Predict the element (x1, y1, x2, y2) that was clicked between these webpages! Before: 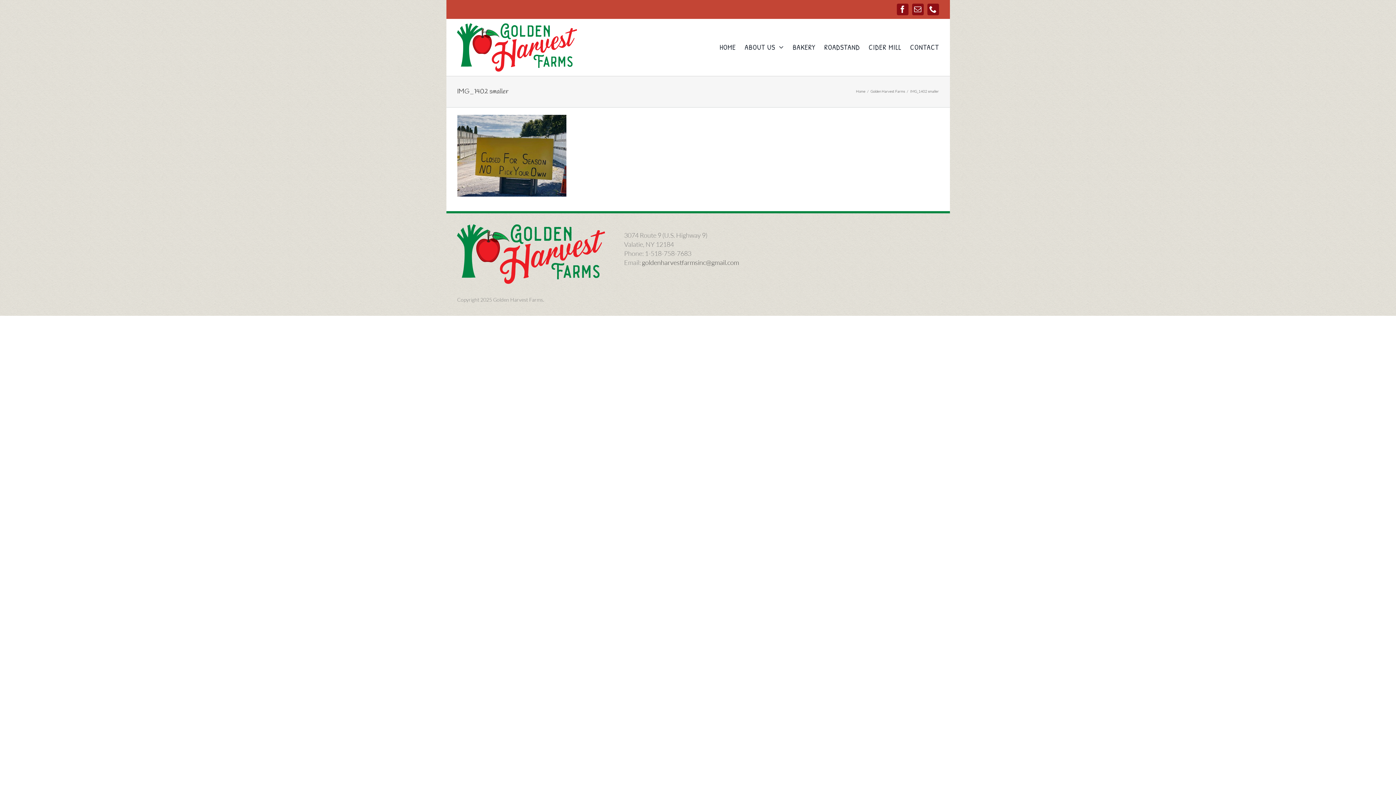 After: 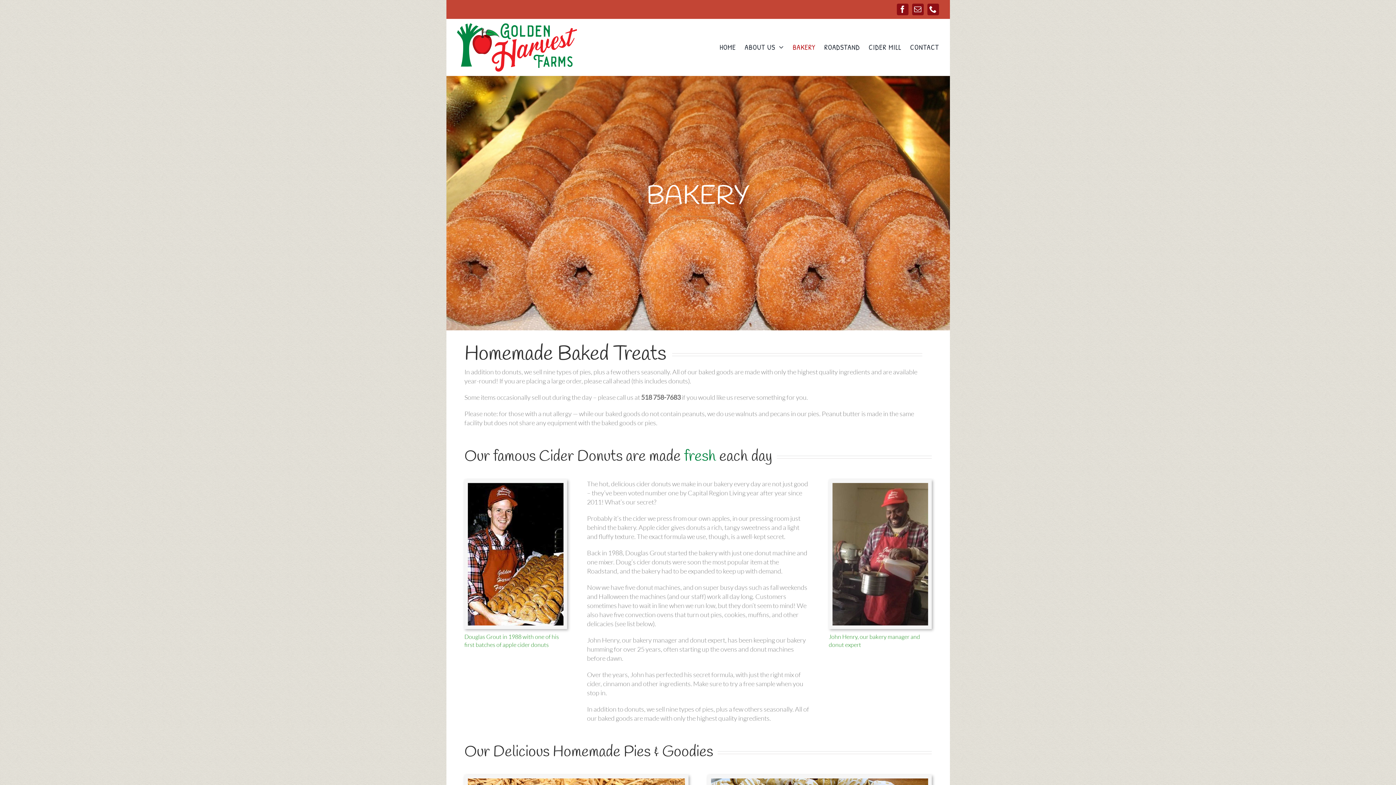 Action: bbox: (792, 32, 815, 61) label: BAKERY